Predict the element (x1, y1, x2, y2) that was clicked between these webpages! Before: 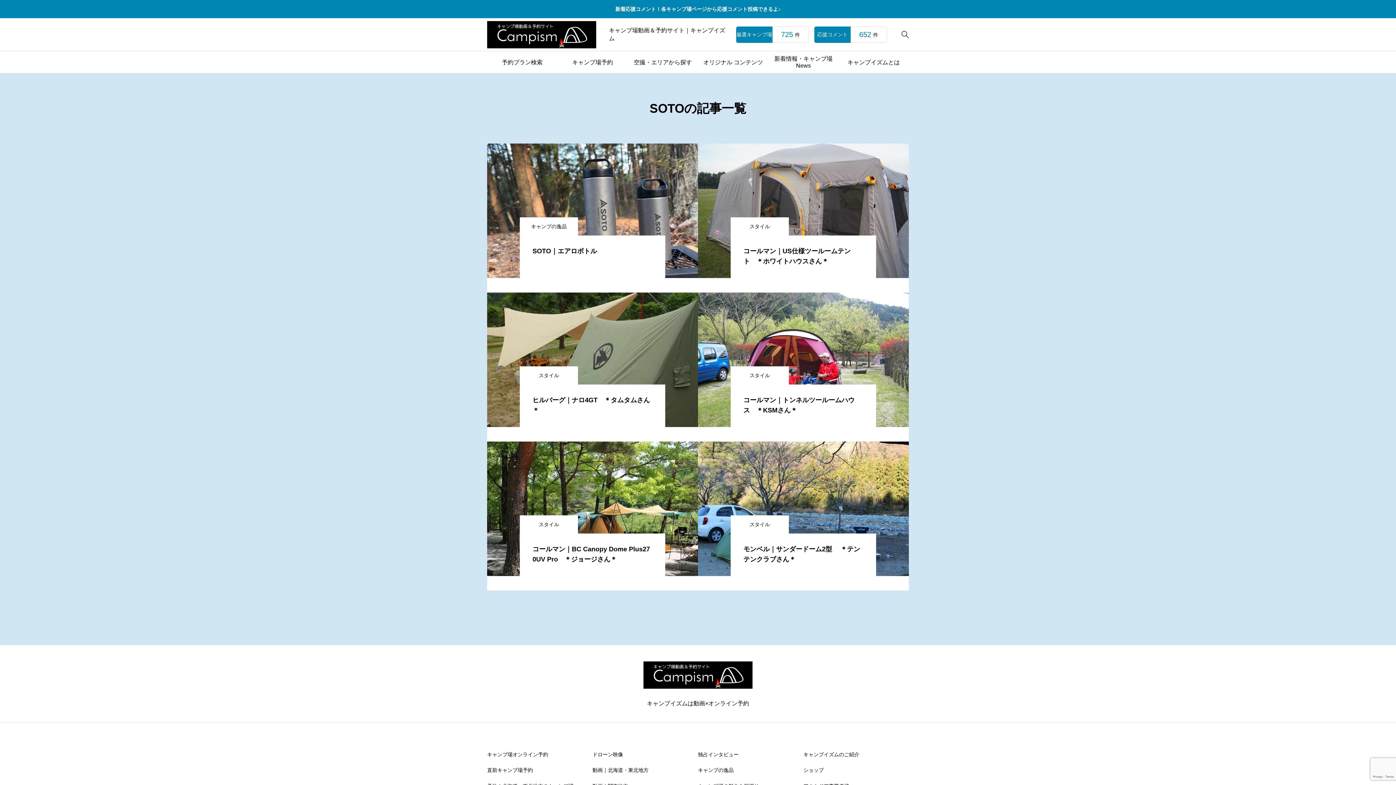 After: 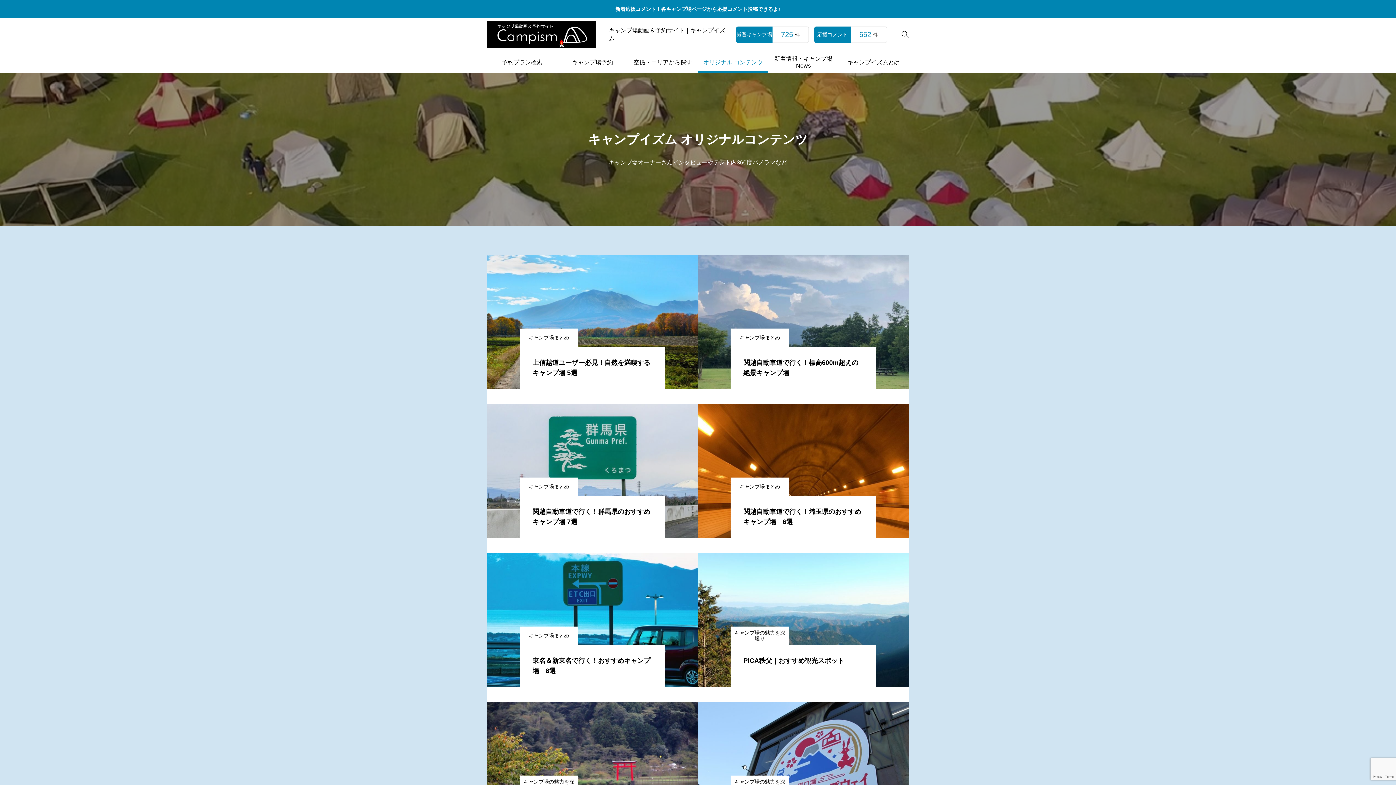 Action: bbox: (698, 51, 768, 73) label: オリジナル コンテンツ